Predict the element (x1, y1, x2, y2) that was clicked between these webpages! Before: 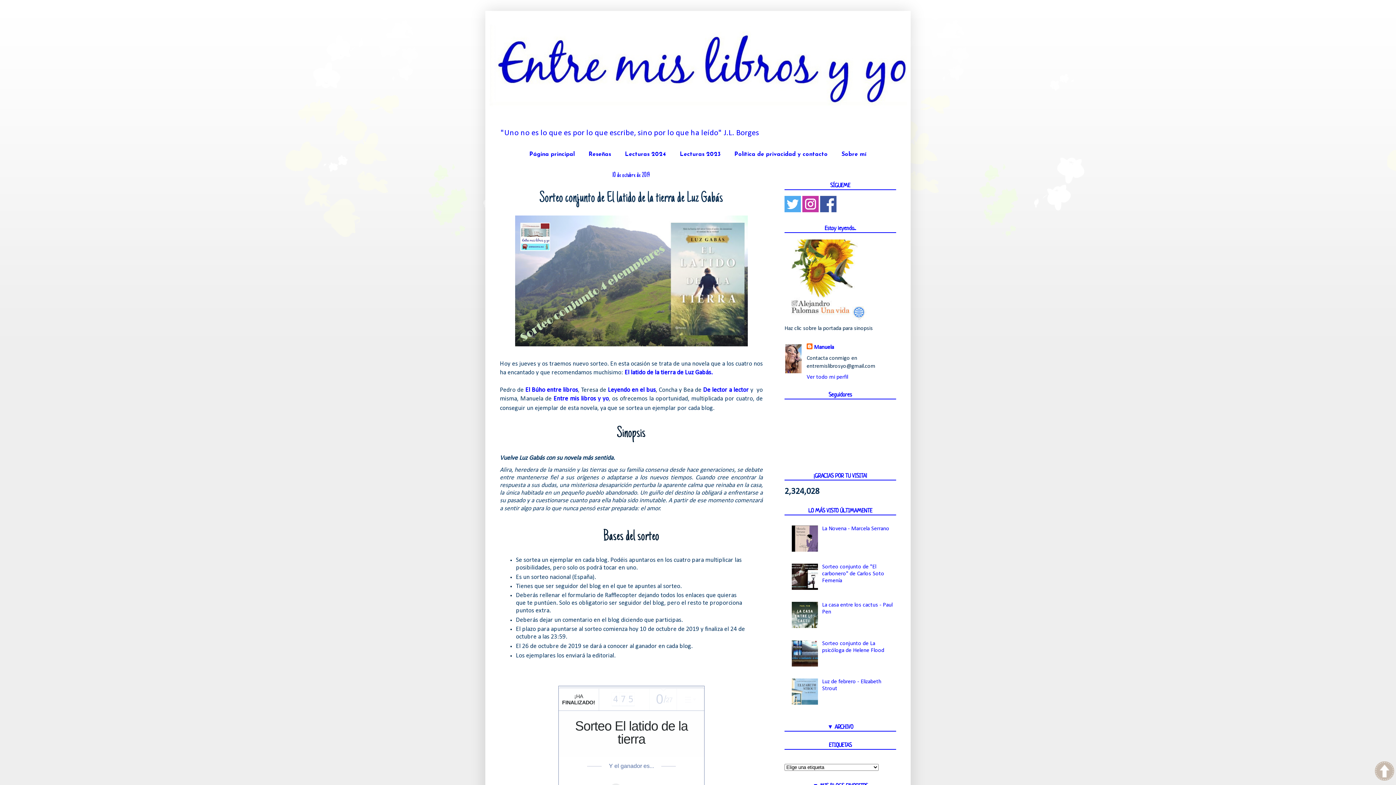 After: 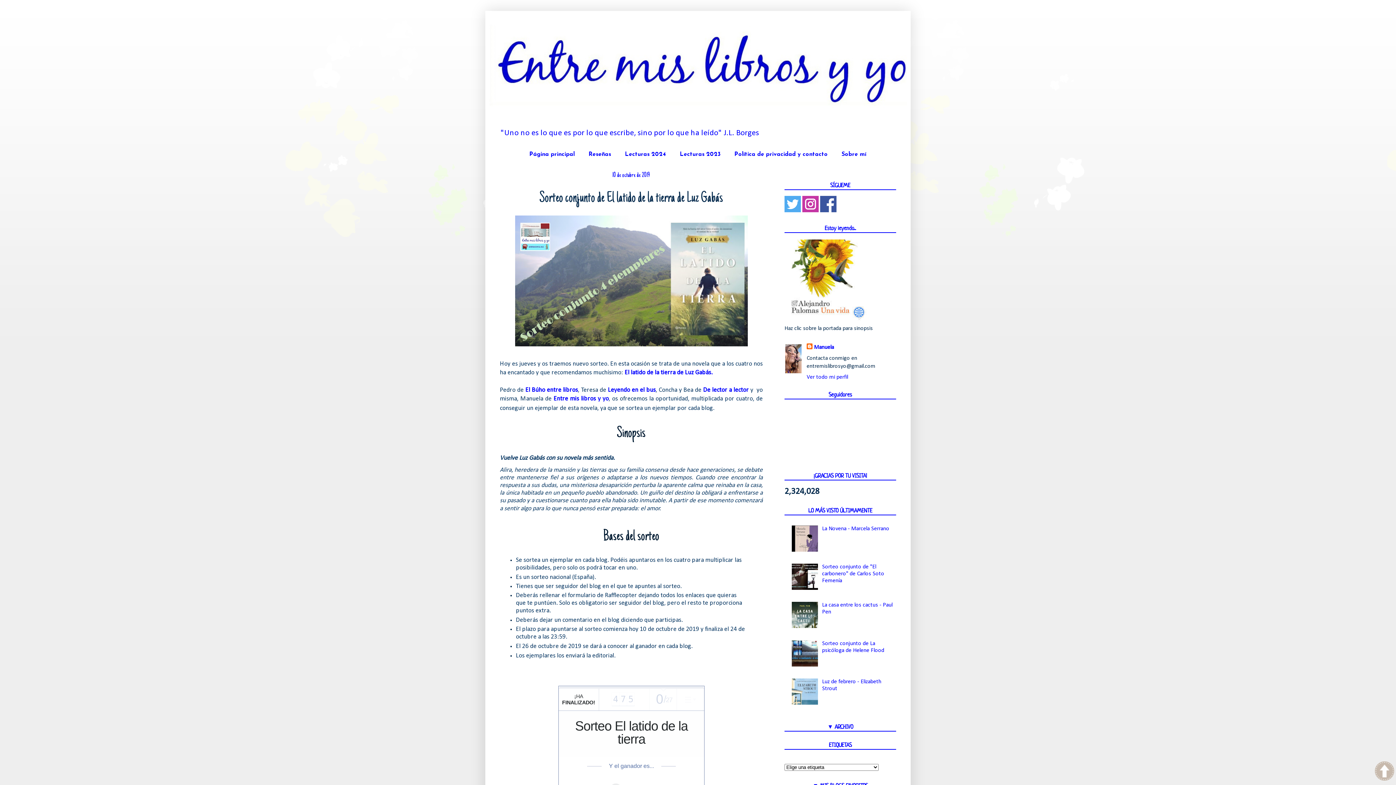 Action: bbox: (784, 208, 801, 213)